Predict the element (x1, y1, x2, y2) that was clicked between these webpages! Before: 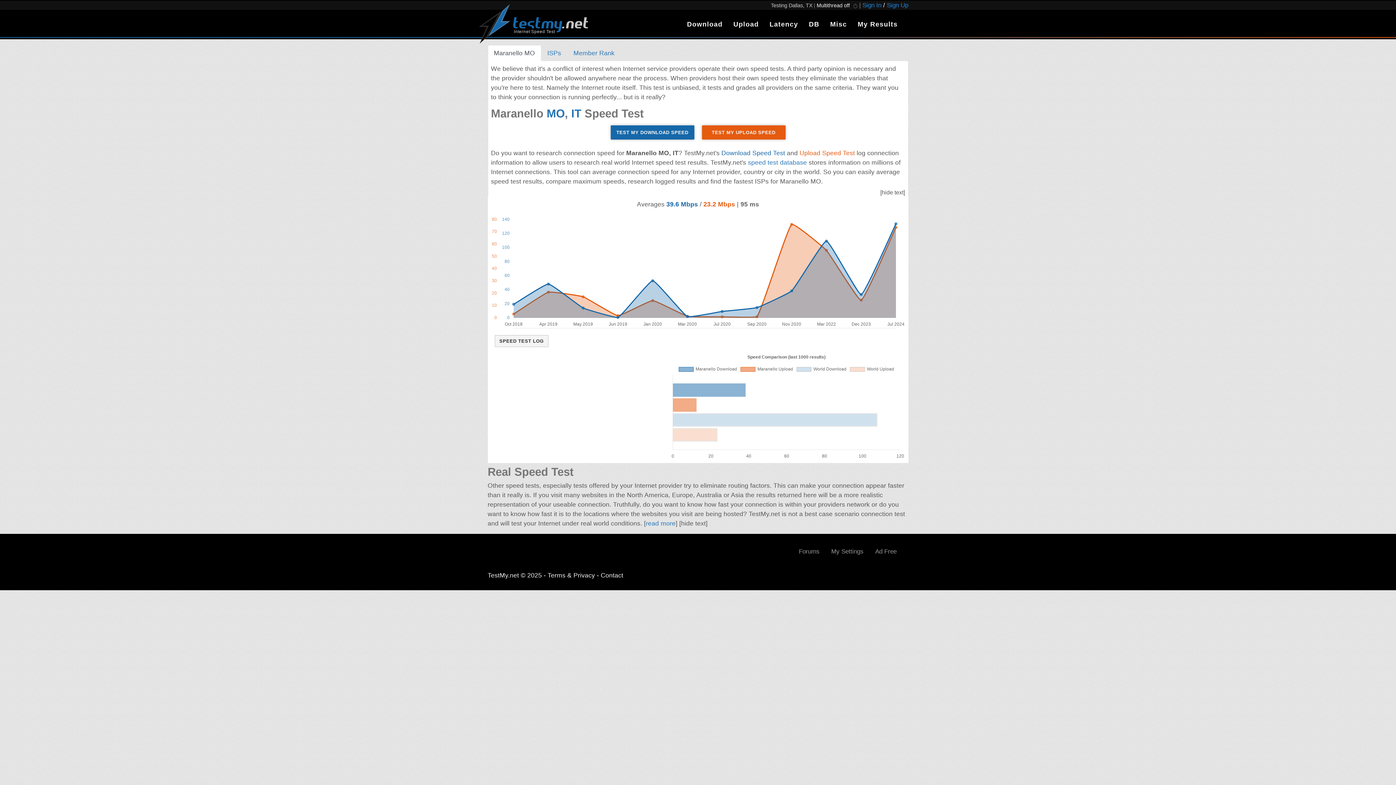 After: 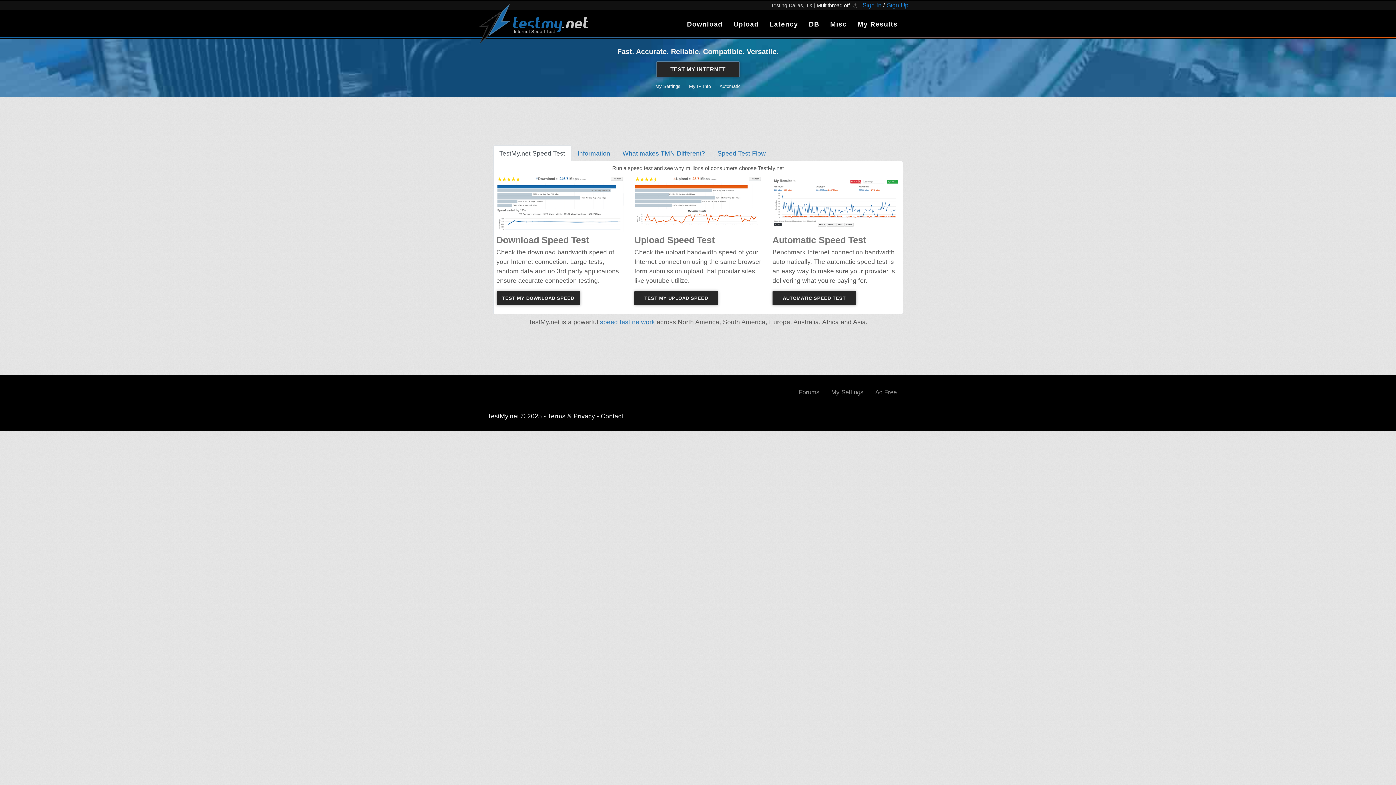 Action: label: testmy.net

Internet Speed Test bbox: (481, 19, 588, 27)